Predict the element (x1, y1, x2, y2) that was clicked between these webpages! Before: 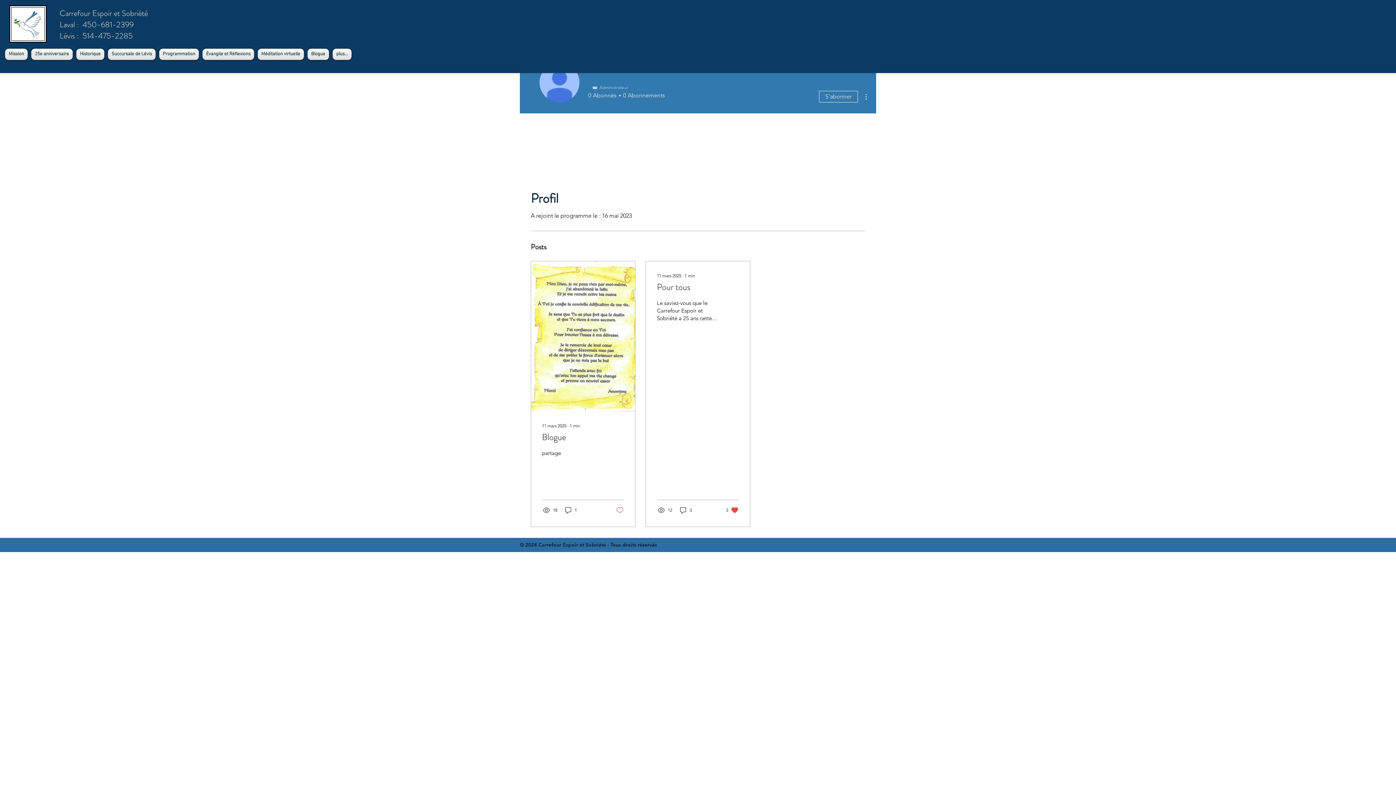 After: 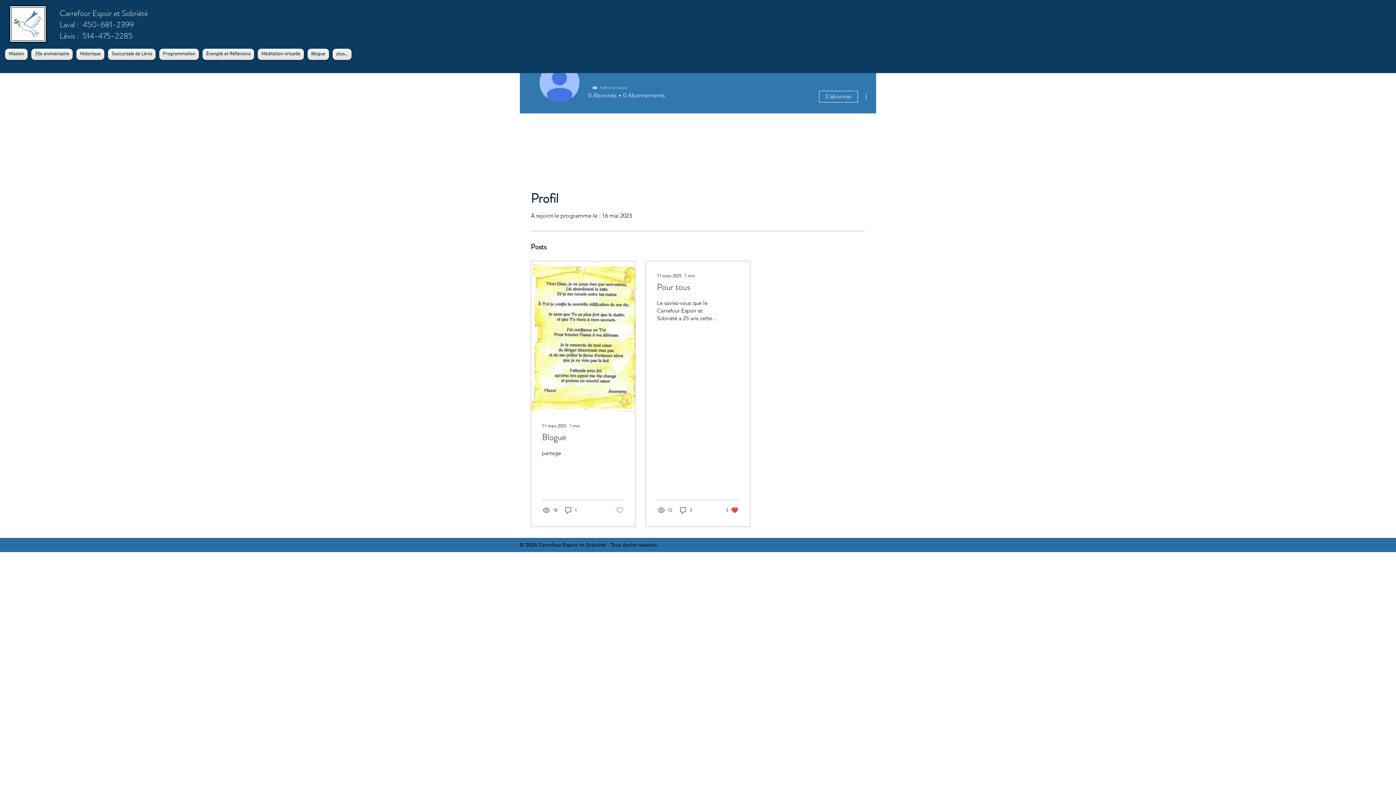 Action: bbox: (861, 92, 870, 101)